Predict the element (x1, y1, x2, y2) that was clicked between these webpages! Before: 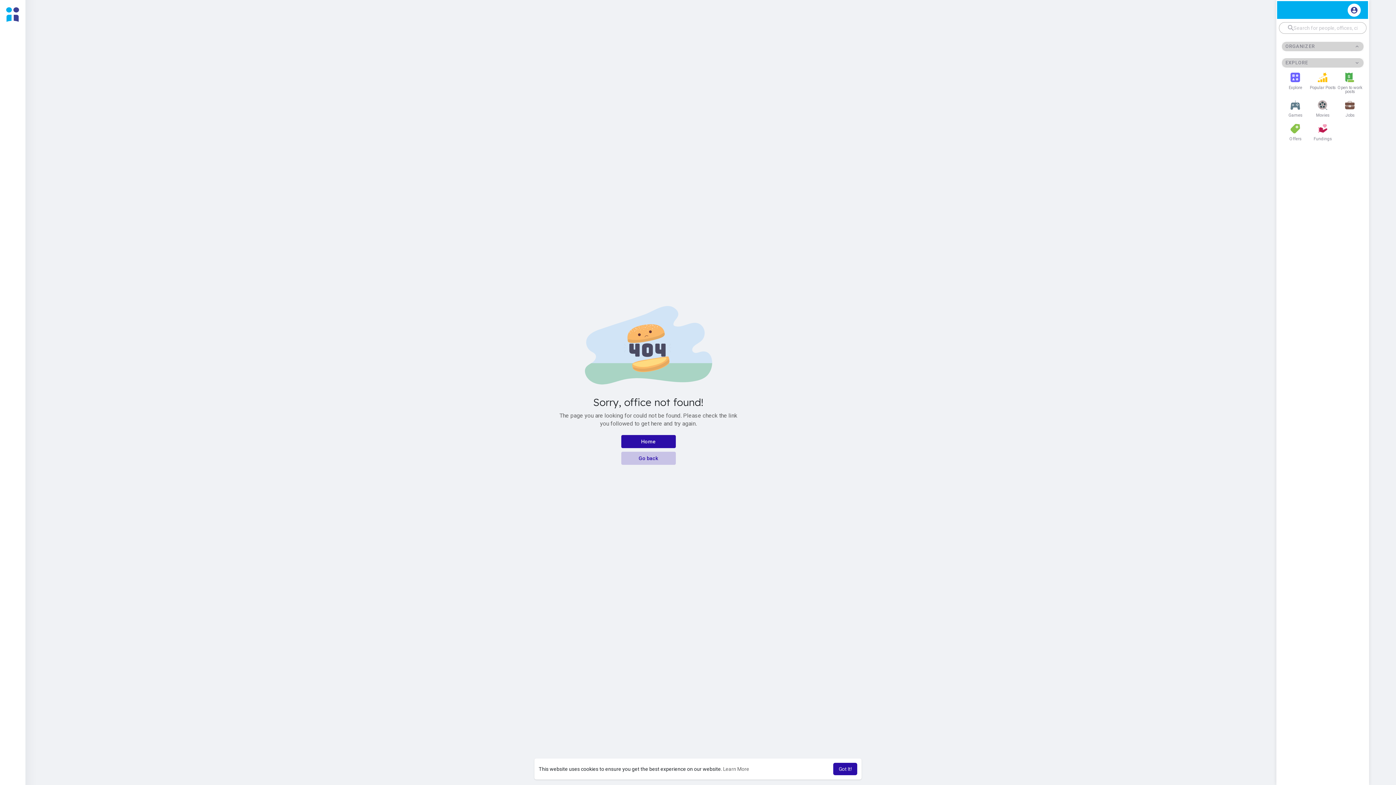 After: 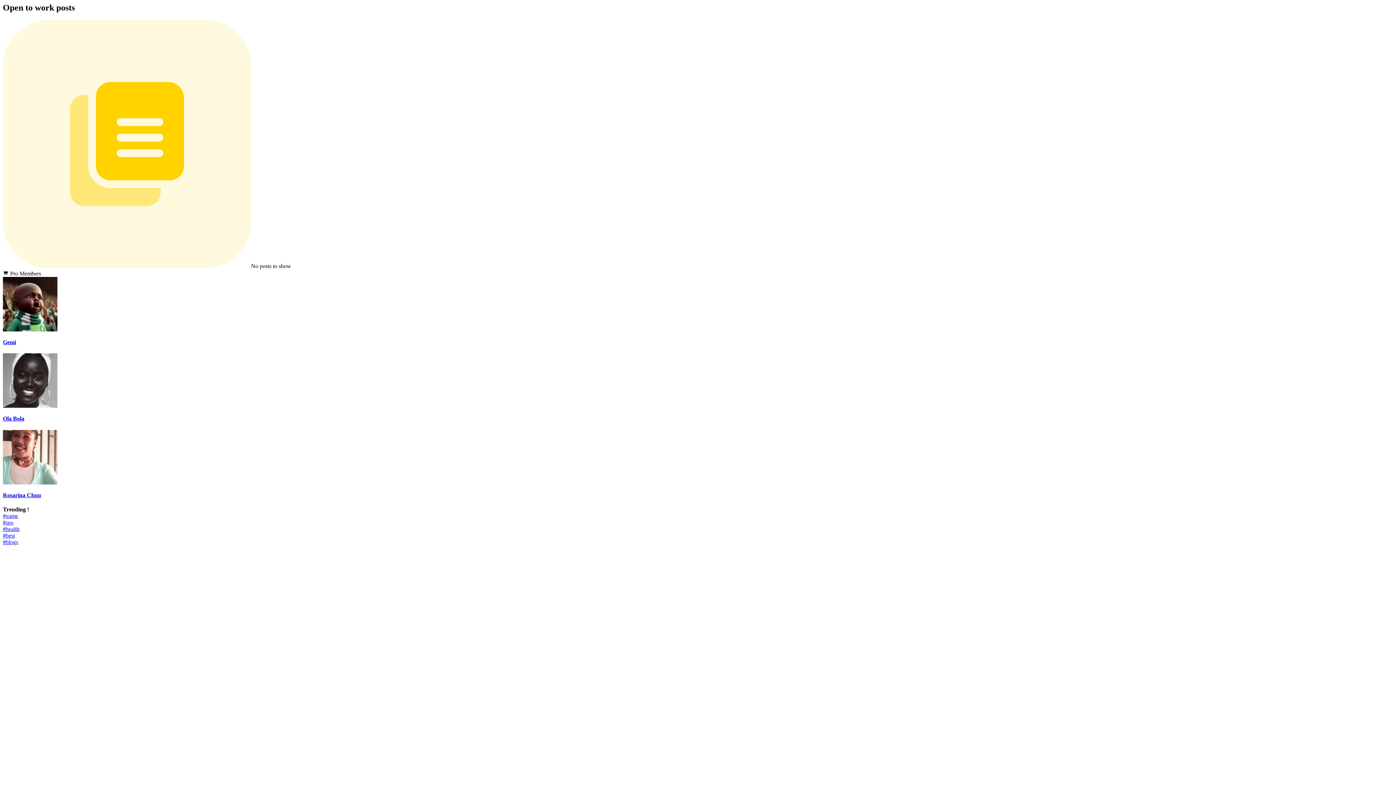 Action: bbox: (1336, 69, 1363, 97) label: Open to work posts